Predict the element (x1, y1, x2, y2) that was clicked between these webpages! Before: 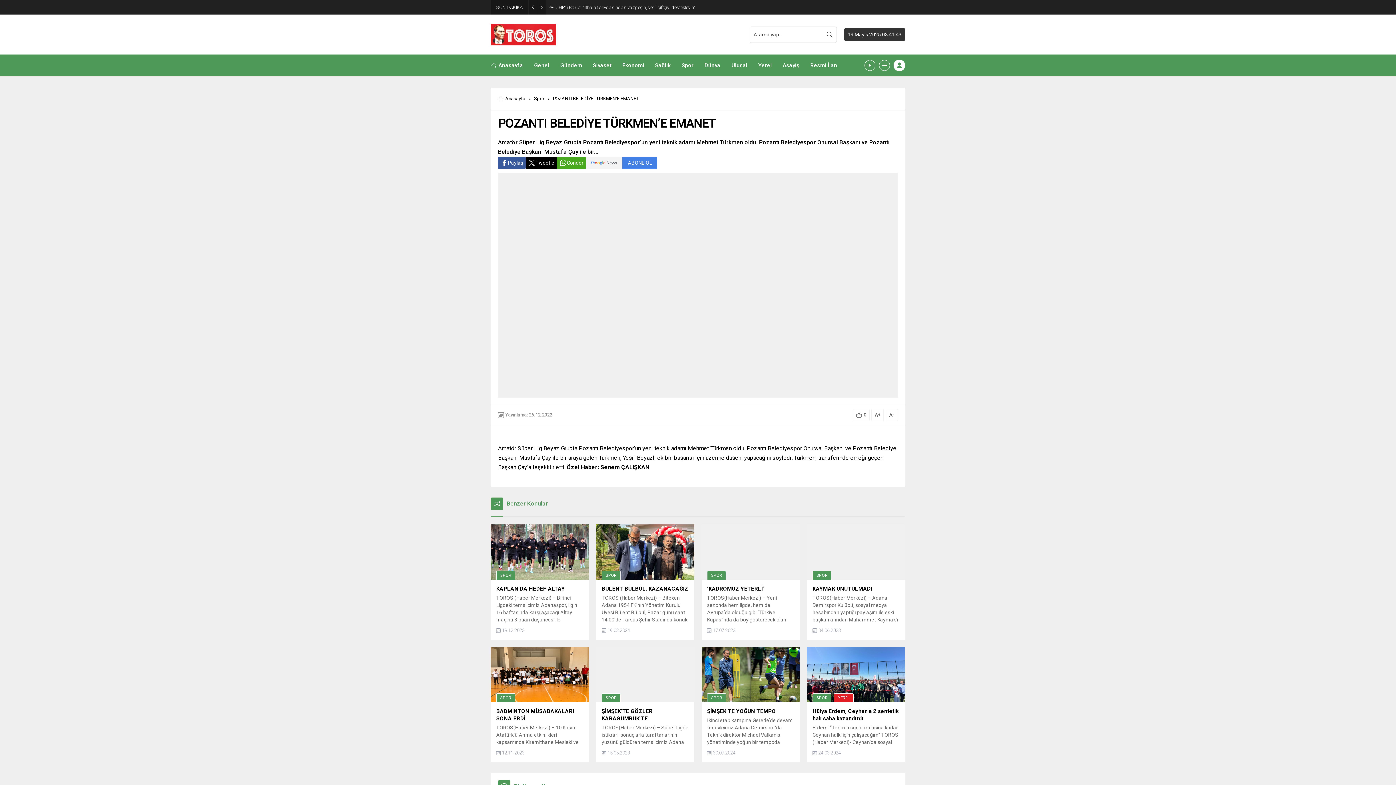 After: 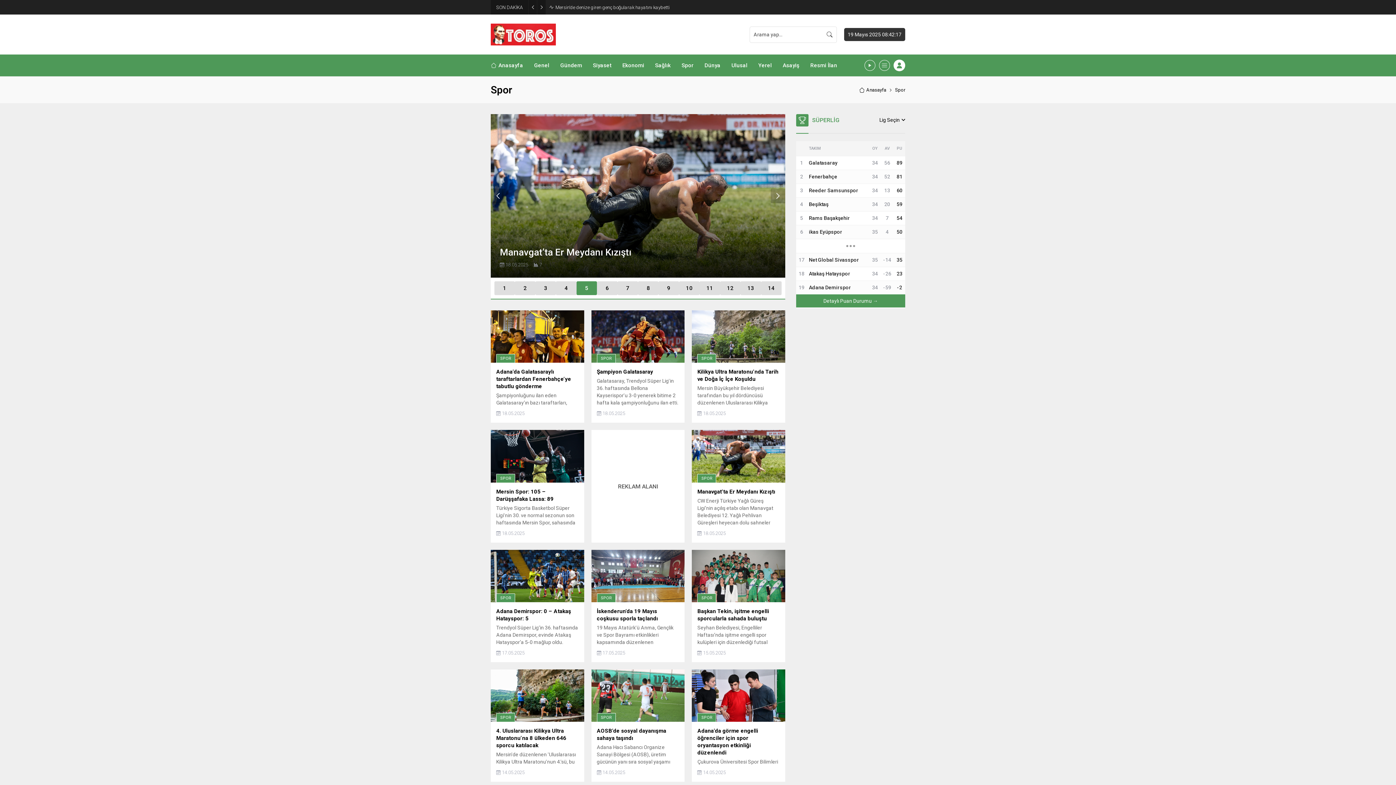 Action: bbox: (534, 94, 544, 102) label: Spor